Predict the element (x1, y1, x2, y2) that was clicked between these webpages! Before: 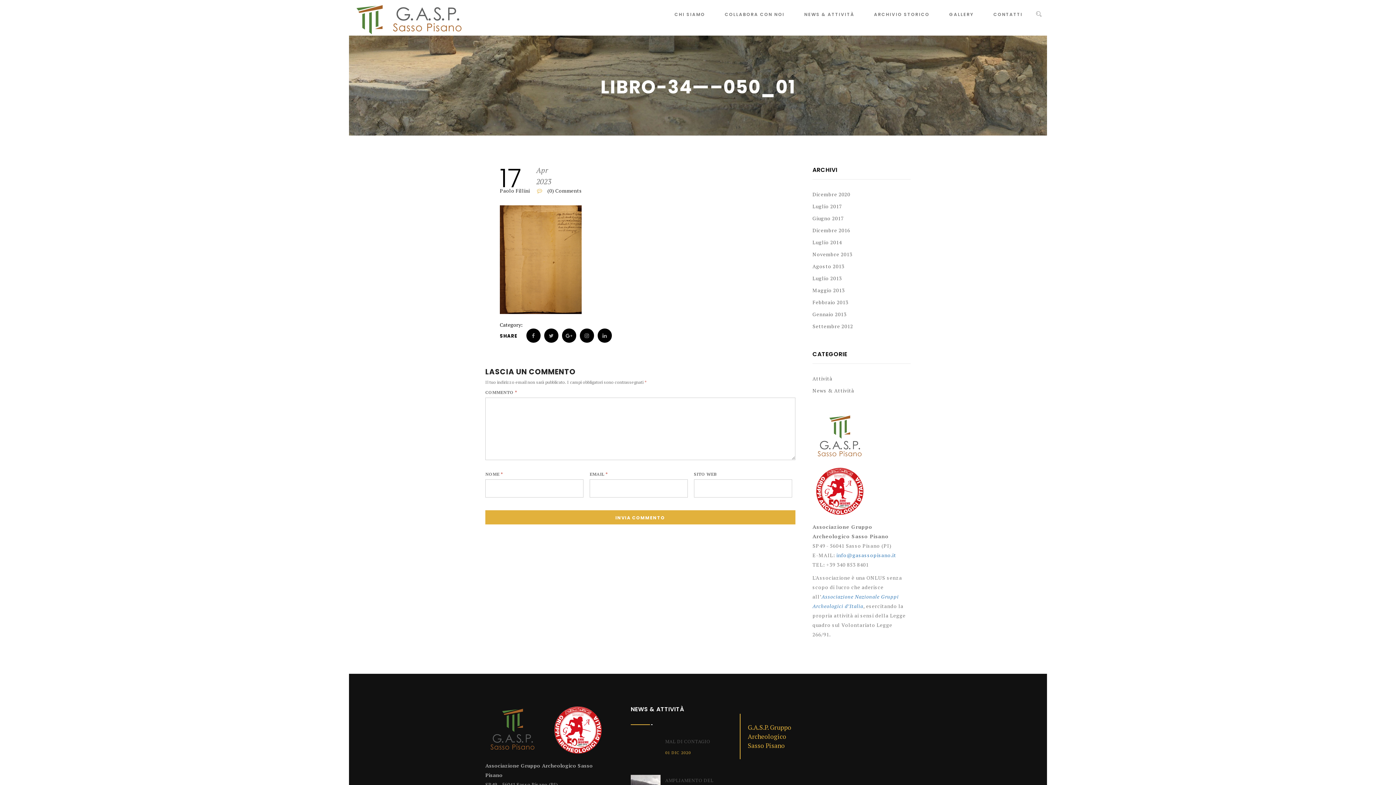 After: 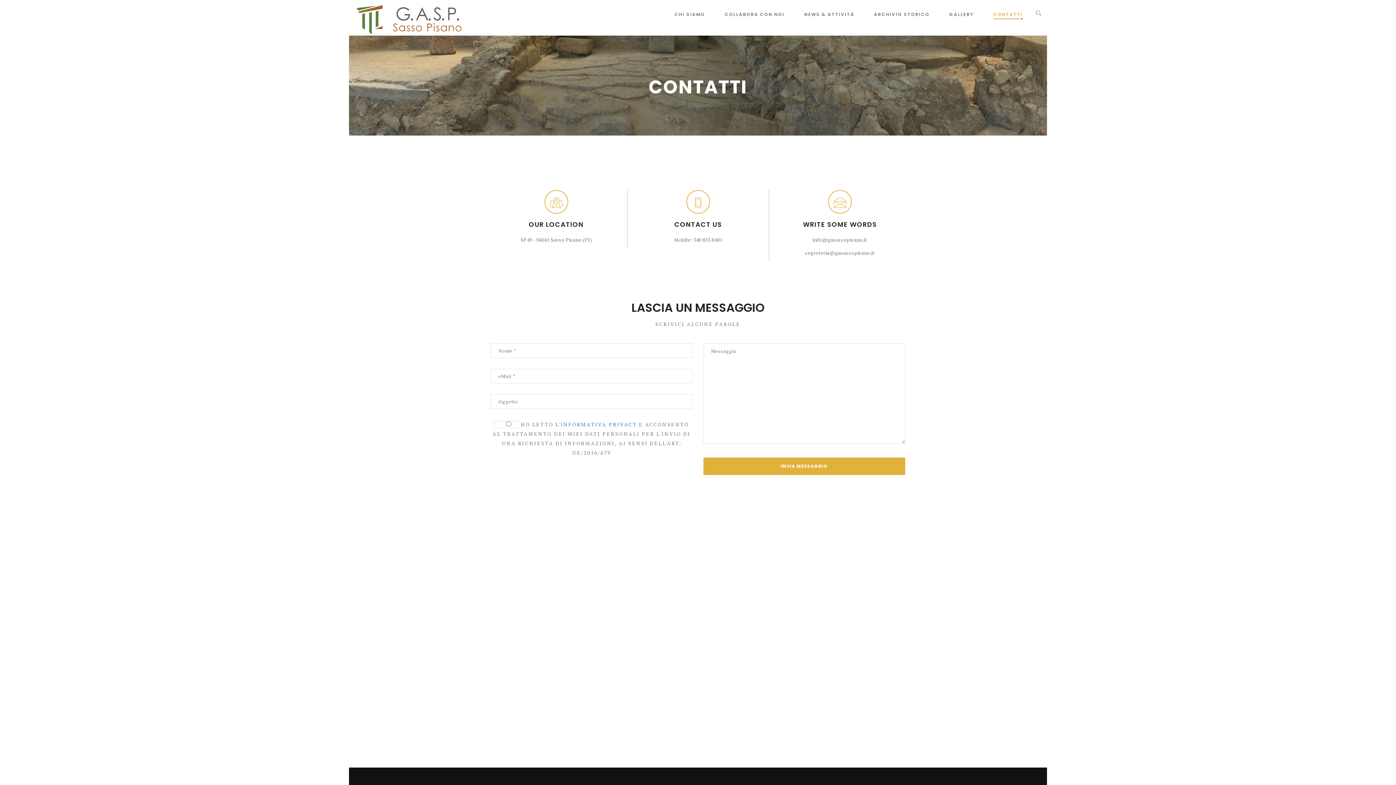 Action: label: CONTATTI bbox: (993, 0, 1022, 26)